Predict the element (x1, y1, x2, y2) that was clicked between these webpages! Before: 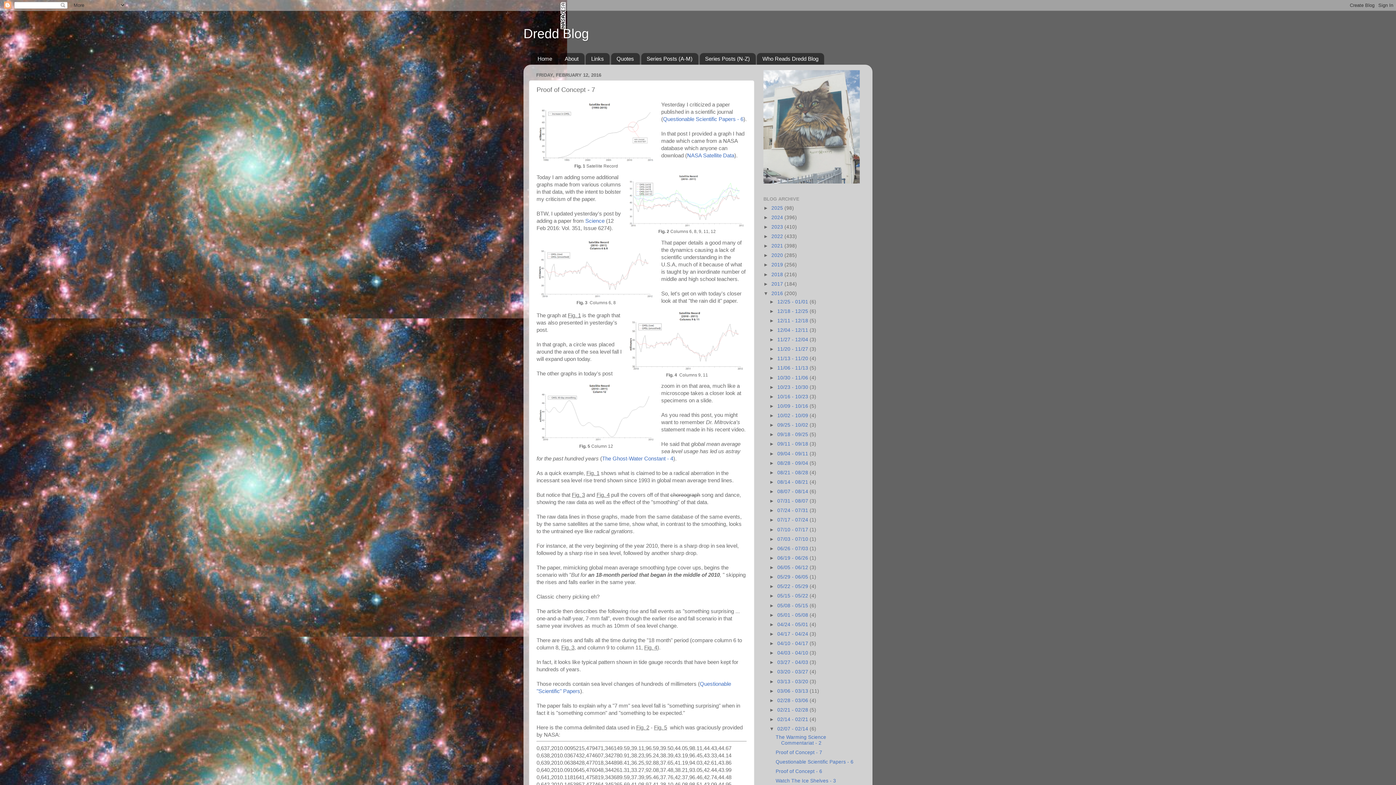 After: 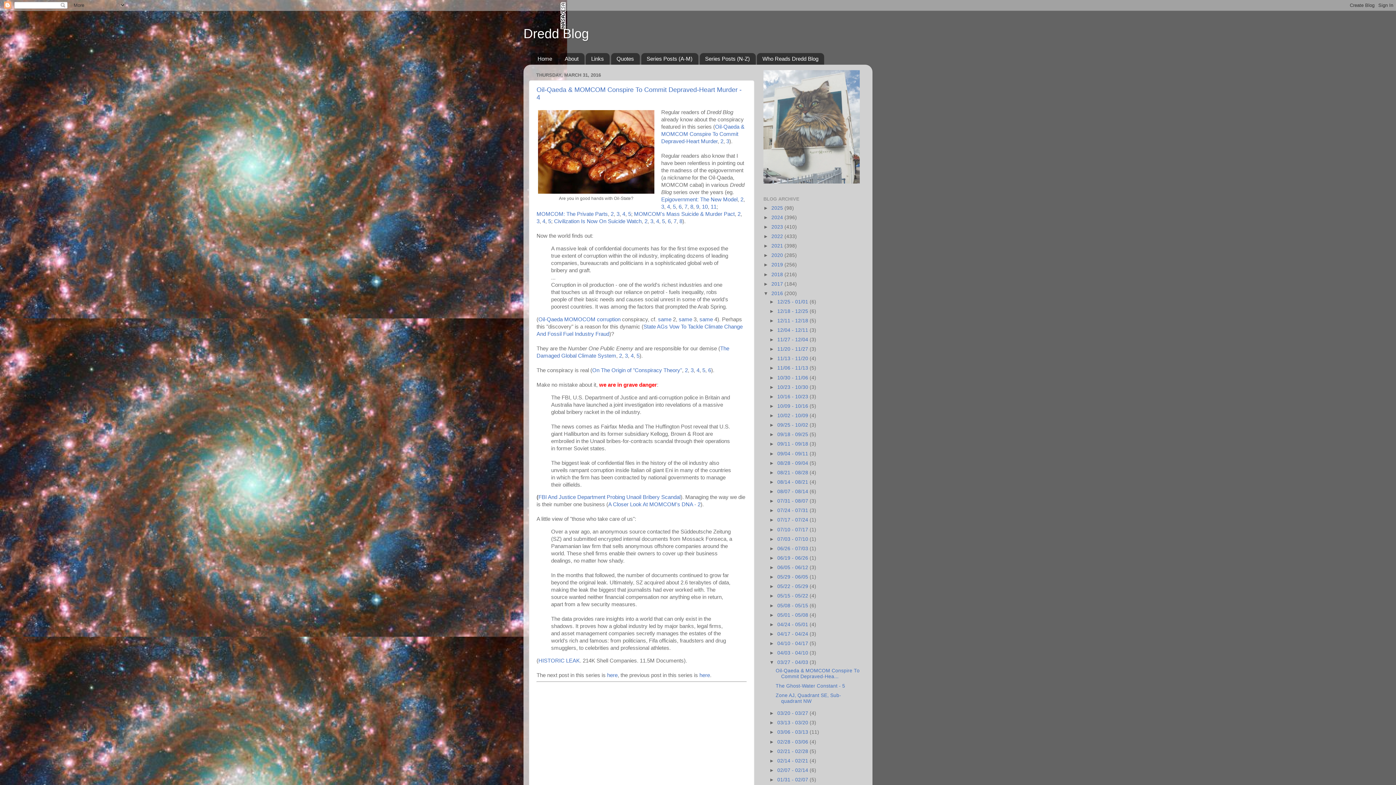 Action: bbox: (777, 660, 809, 665) label: 03/27 - 04/03 